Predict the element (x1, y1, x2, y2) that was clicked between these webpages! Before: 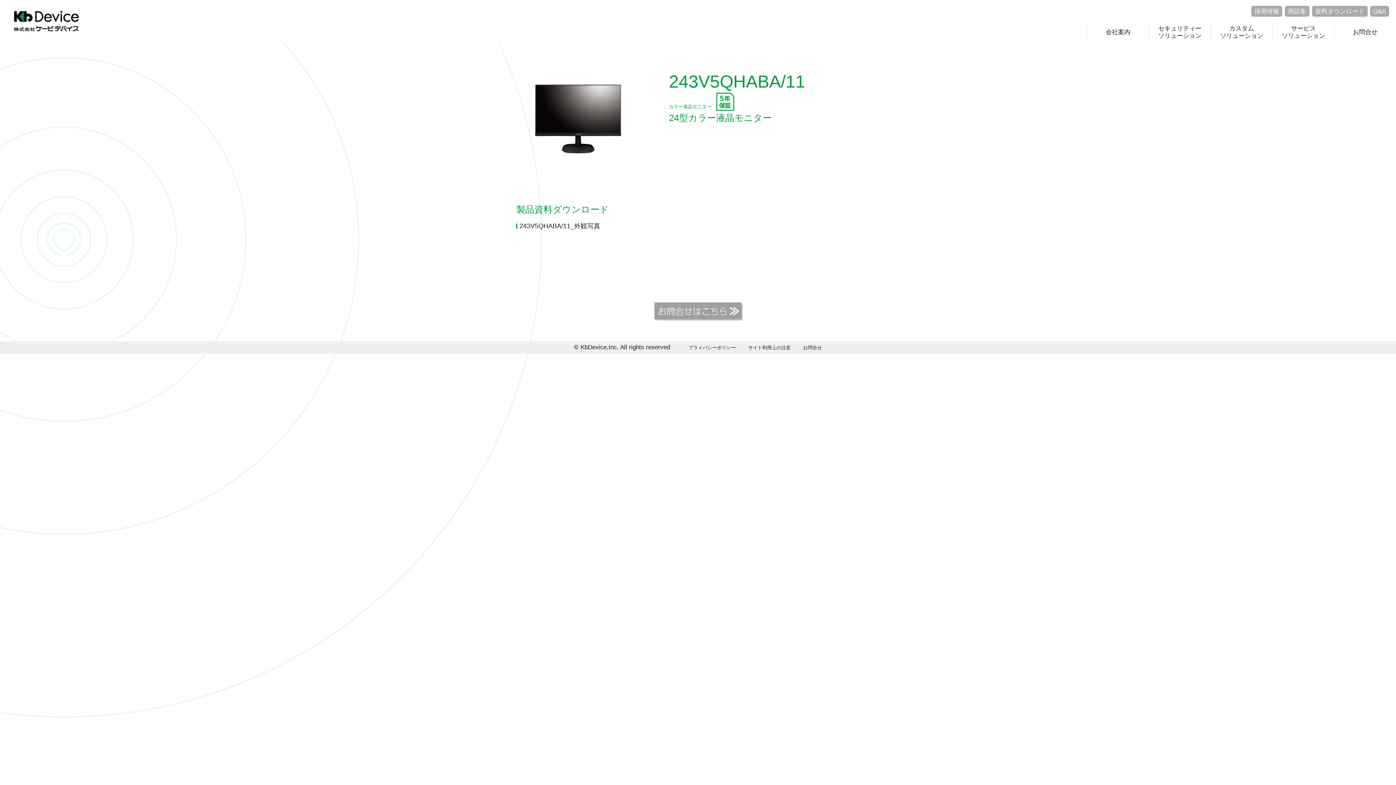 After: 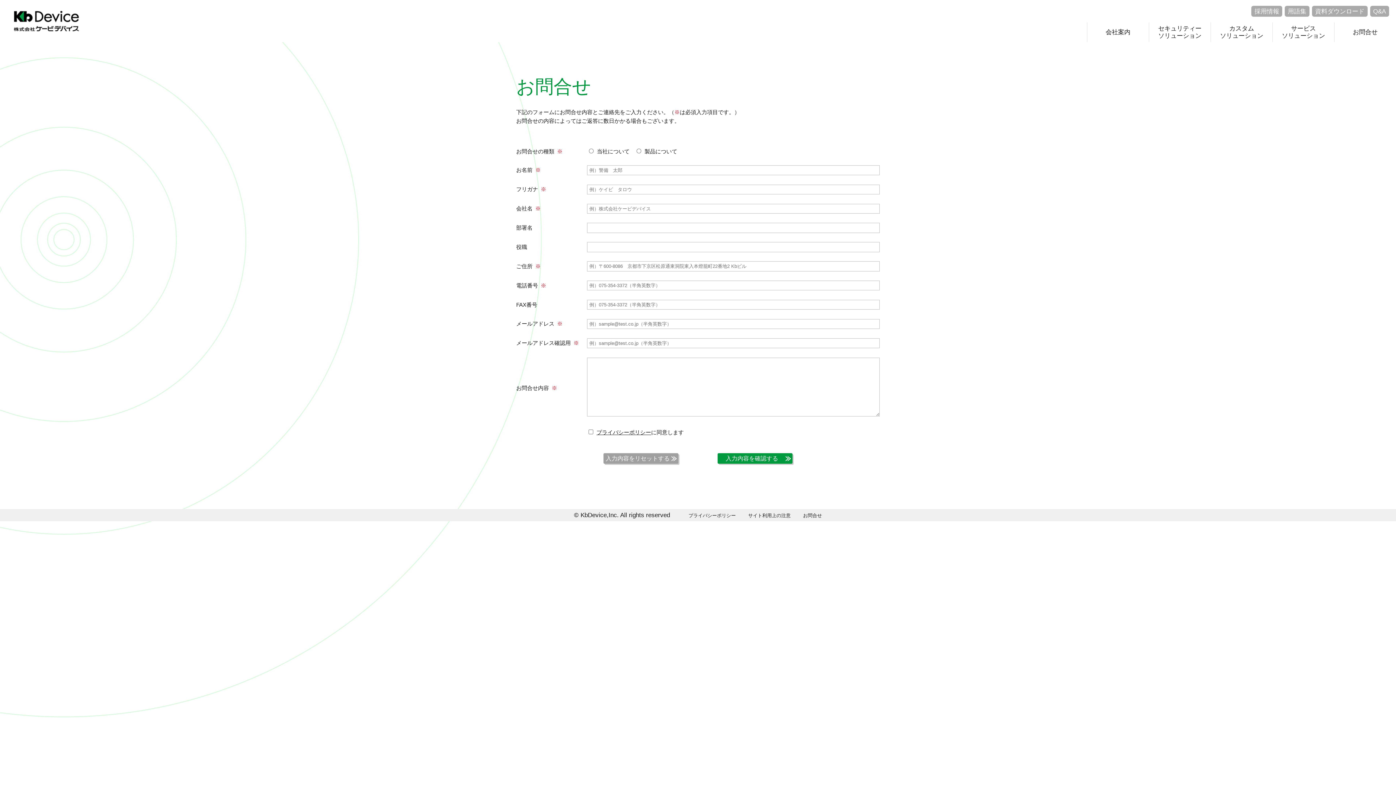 Action: bbox: (803, 345, 822, 350) label: お問合せ